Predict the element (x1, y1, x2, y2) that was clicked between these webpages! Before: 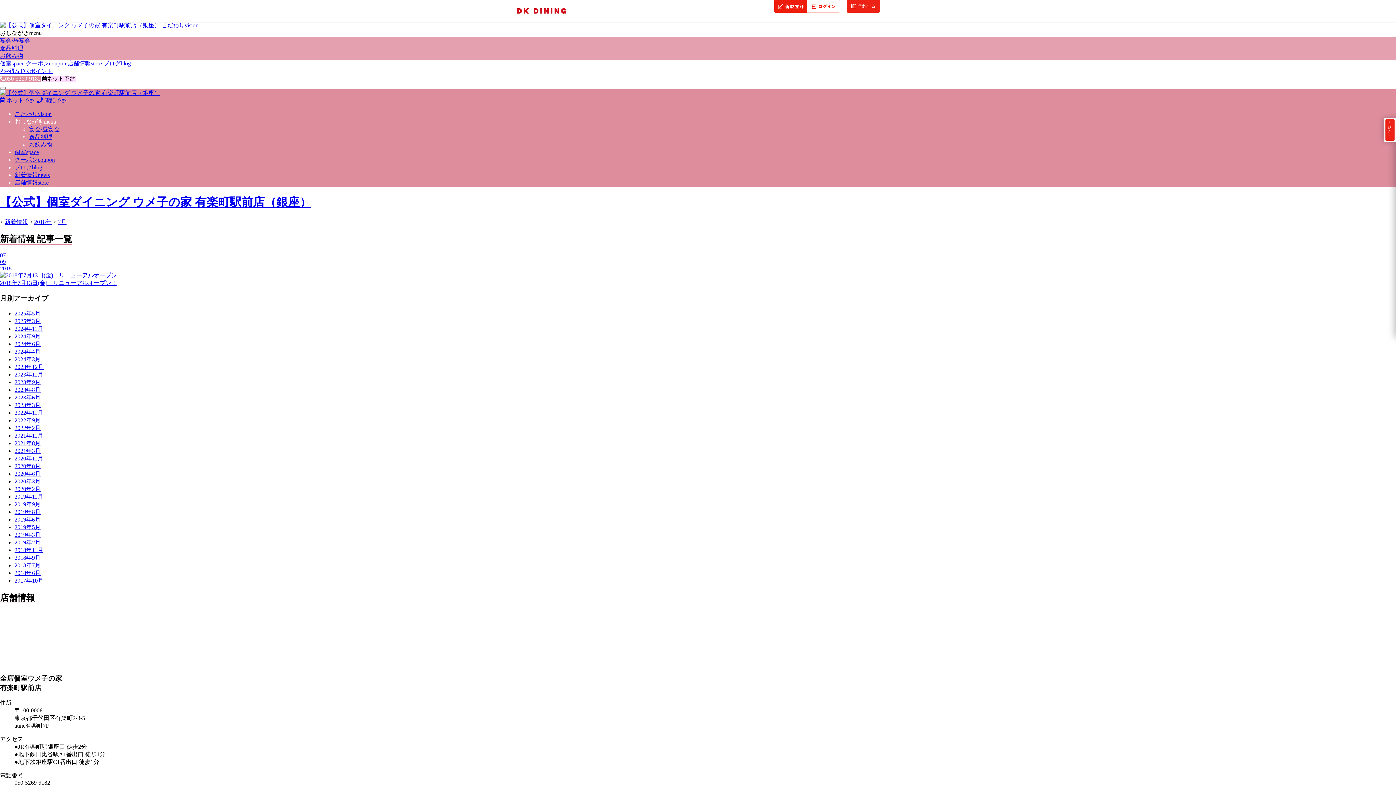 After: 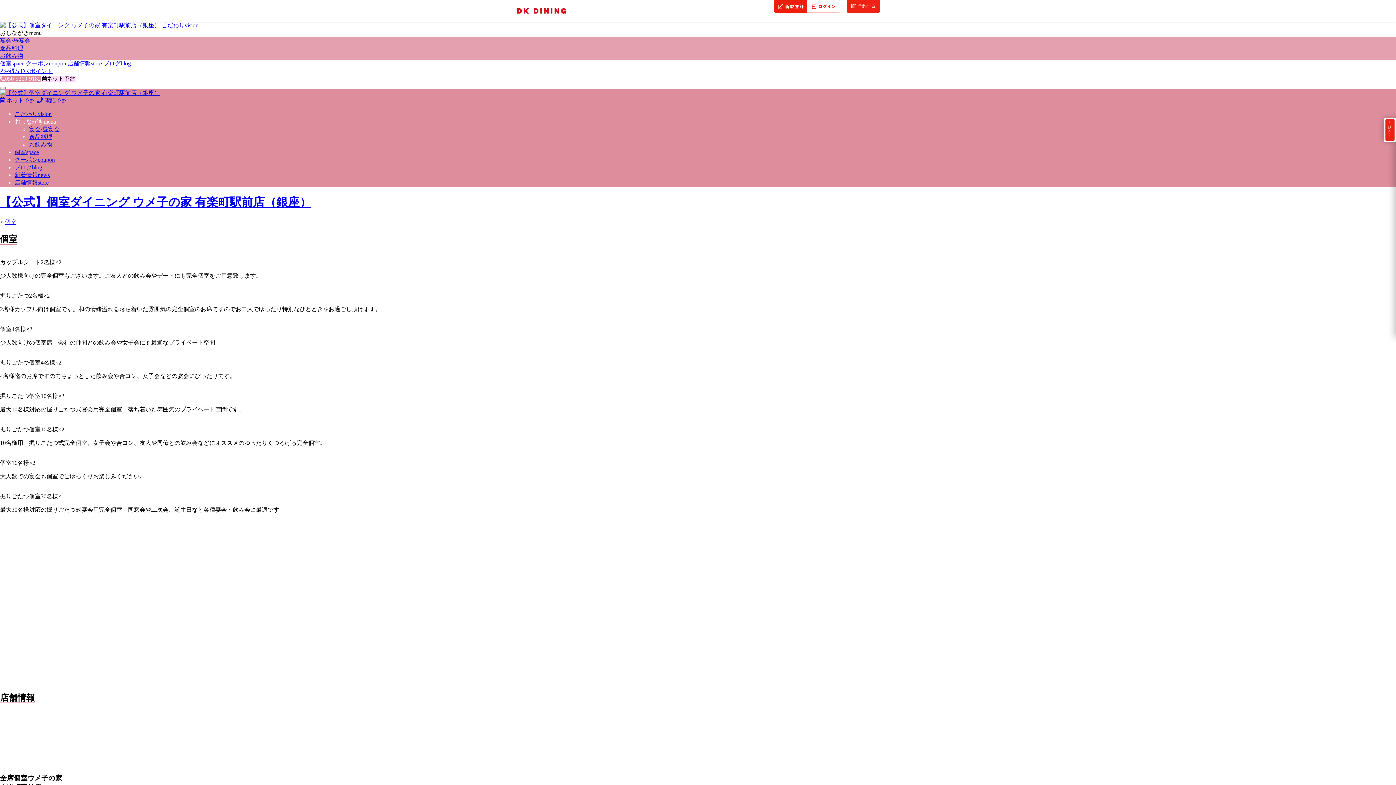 Action: label: 個室space bbox: (14, 149, 38, 155)